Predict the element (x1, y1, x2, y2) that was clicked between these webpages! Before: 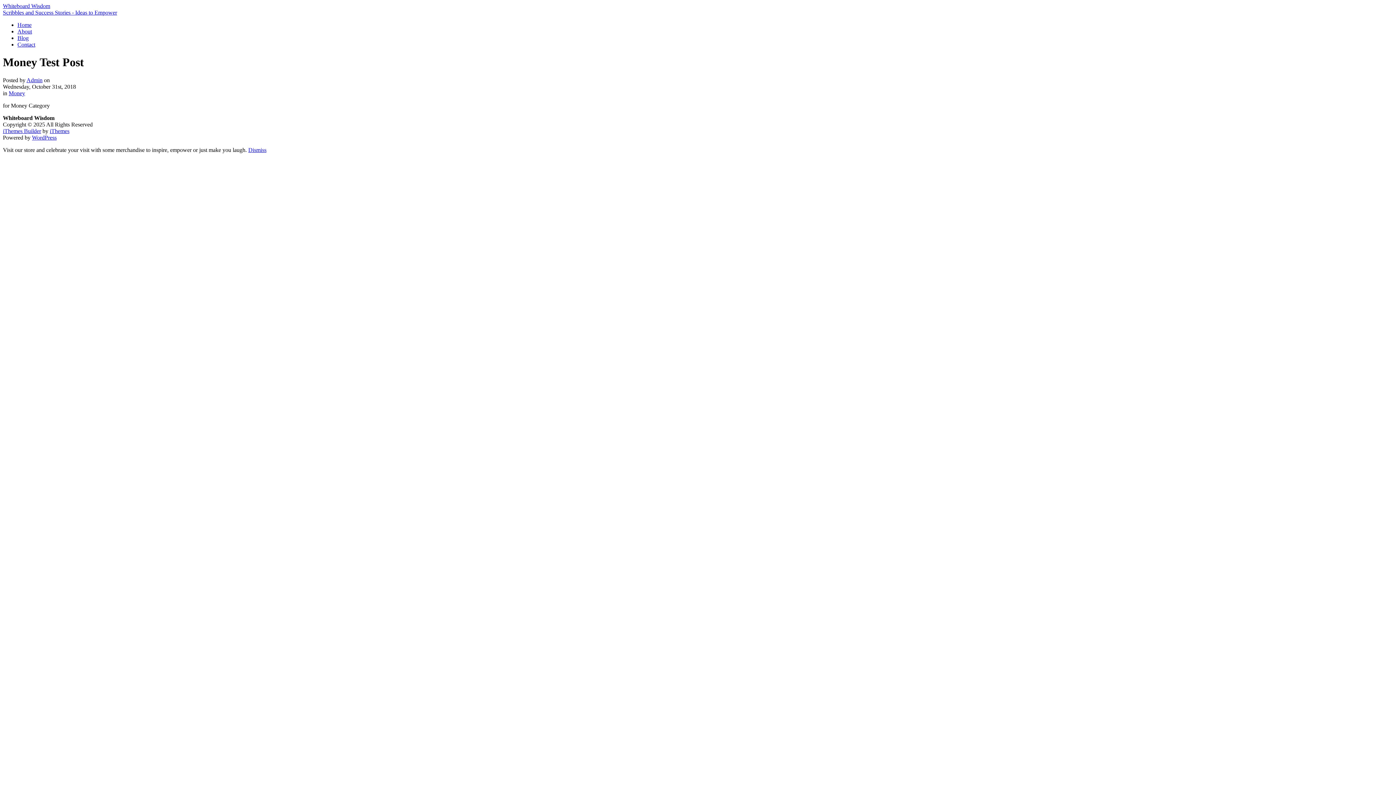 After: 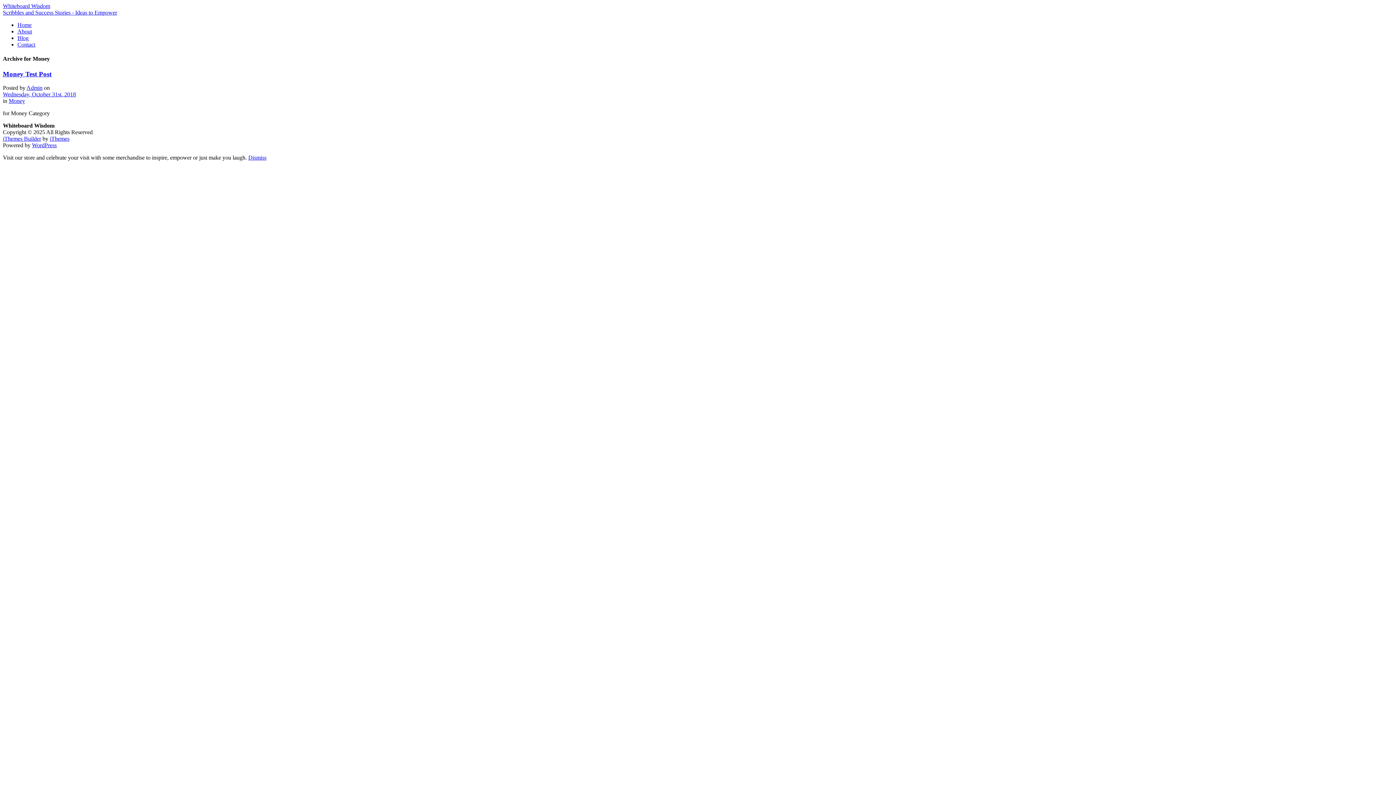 Action: bbox: (8, 90, 25, 96) label: Money